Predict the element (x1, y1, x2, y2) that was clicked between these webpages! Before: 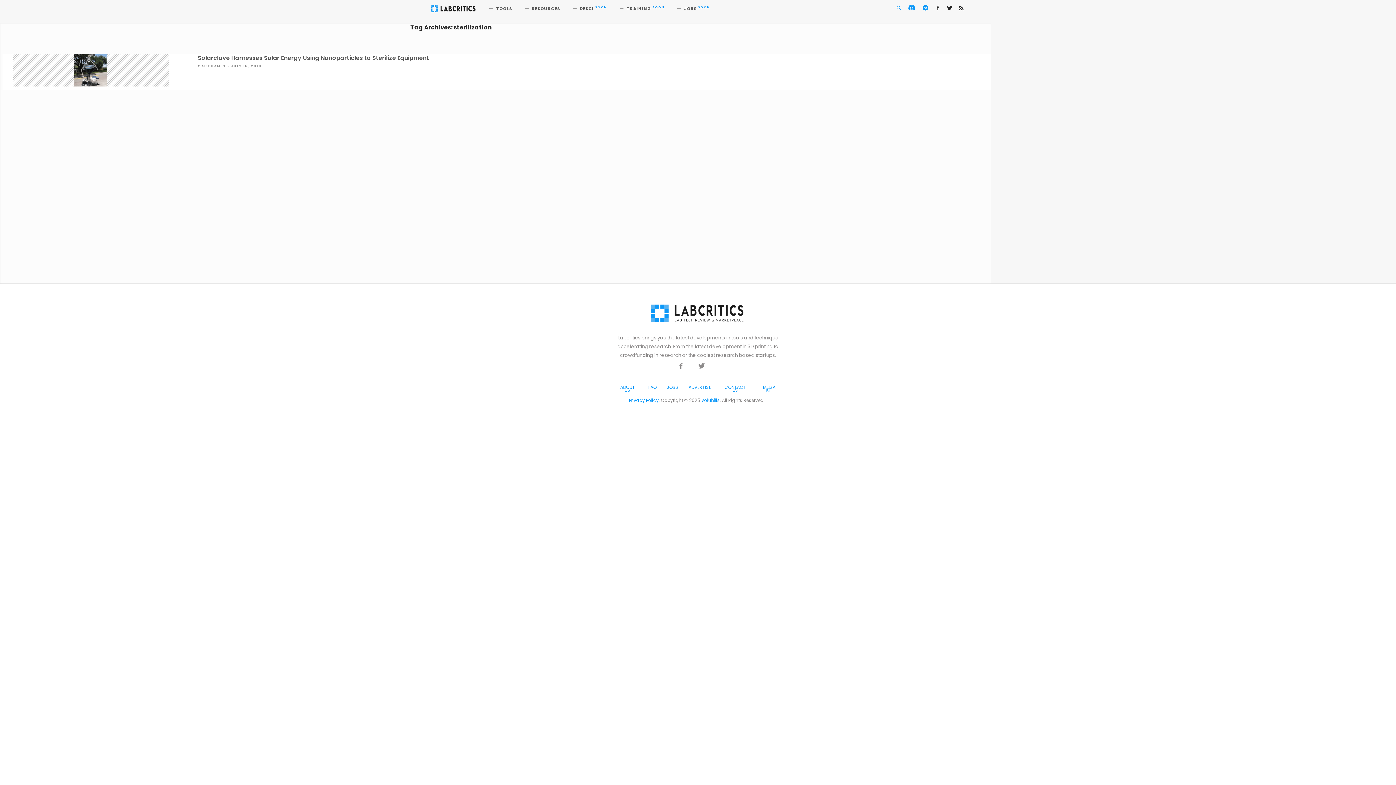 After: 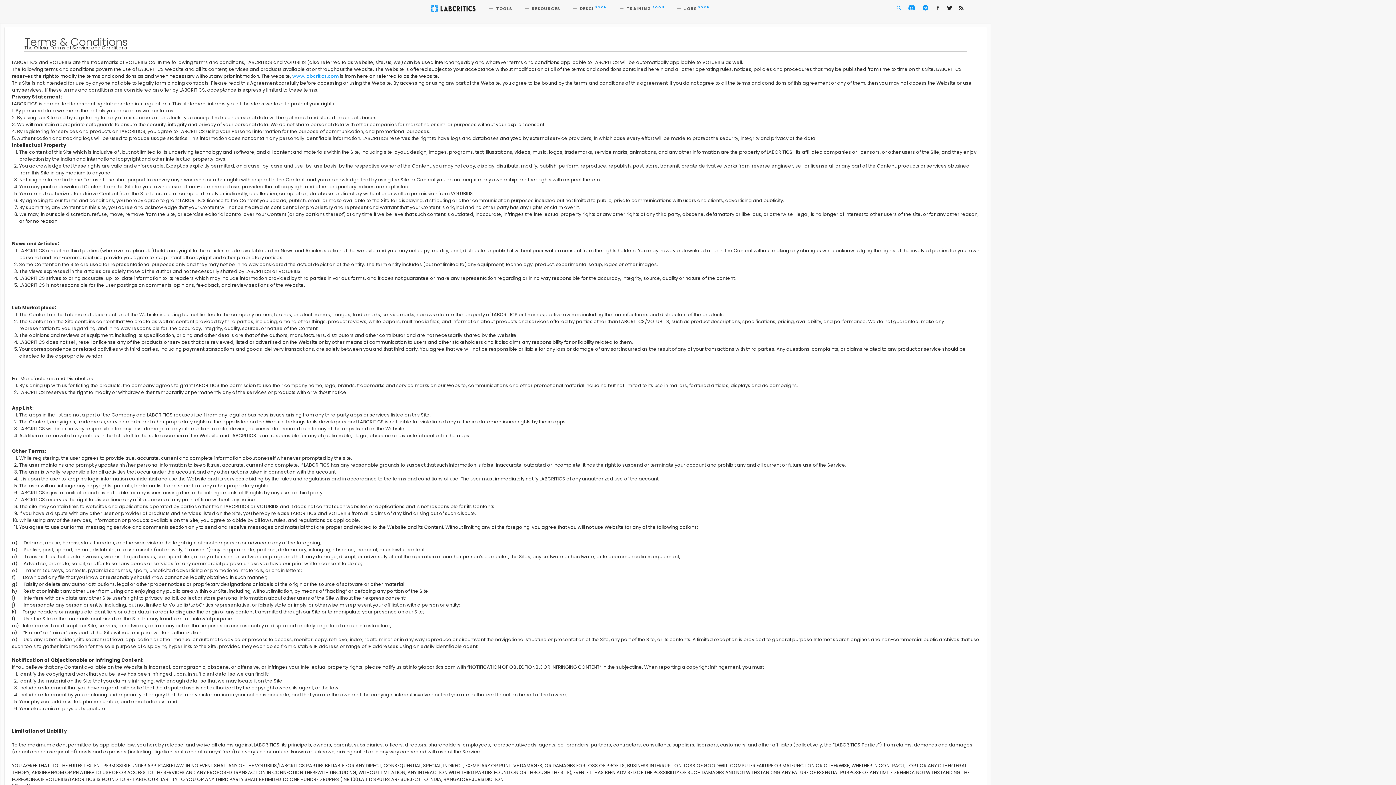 Action: label: Privacy Policy bbox: (629, 397, 658, 403)